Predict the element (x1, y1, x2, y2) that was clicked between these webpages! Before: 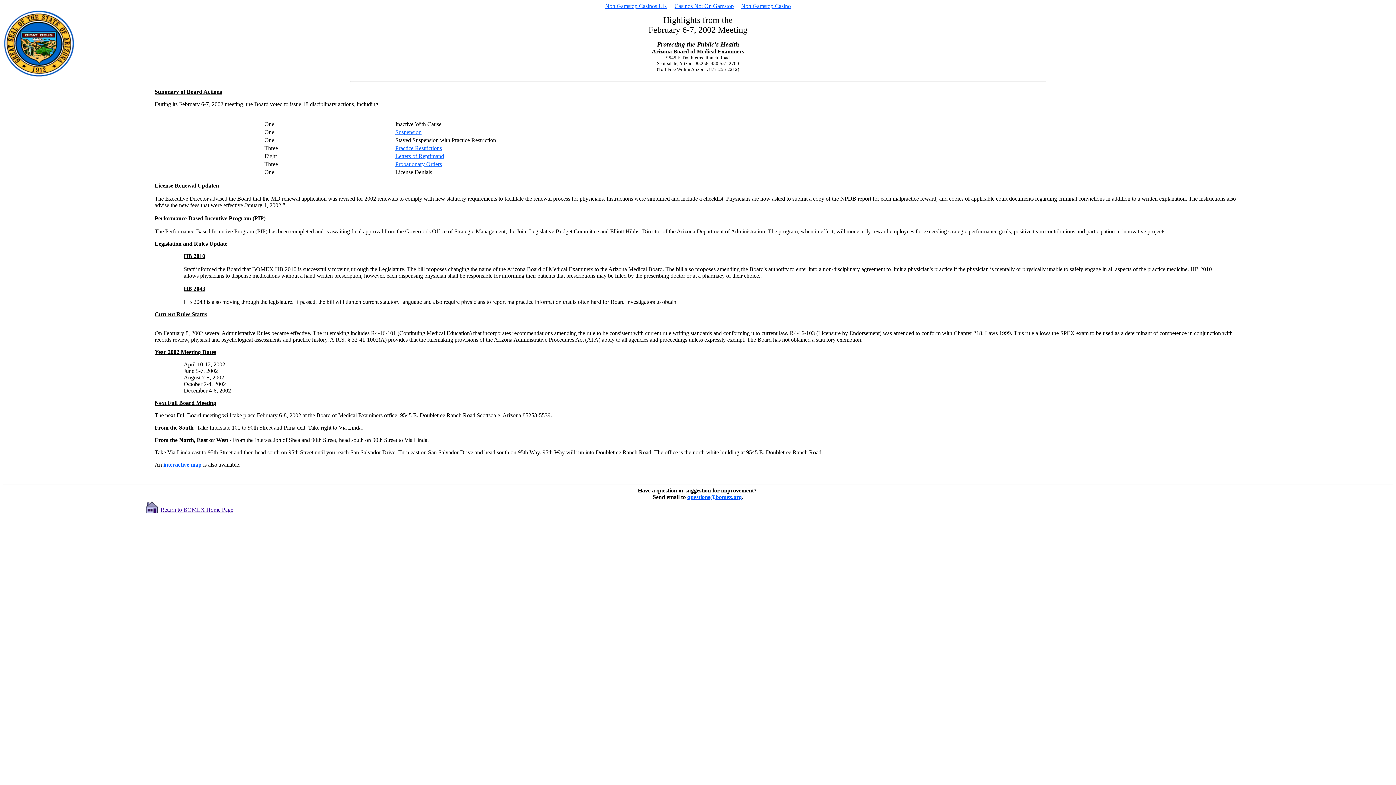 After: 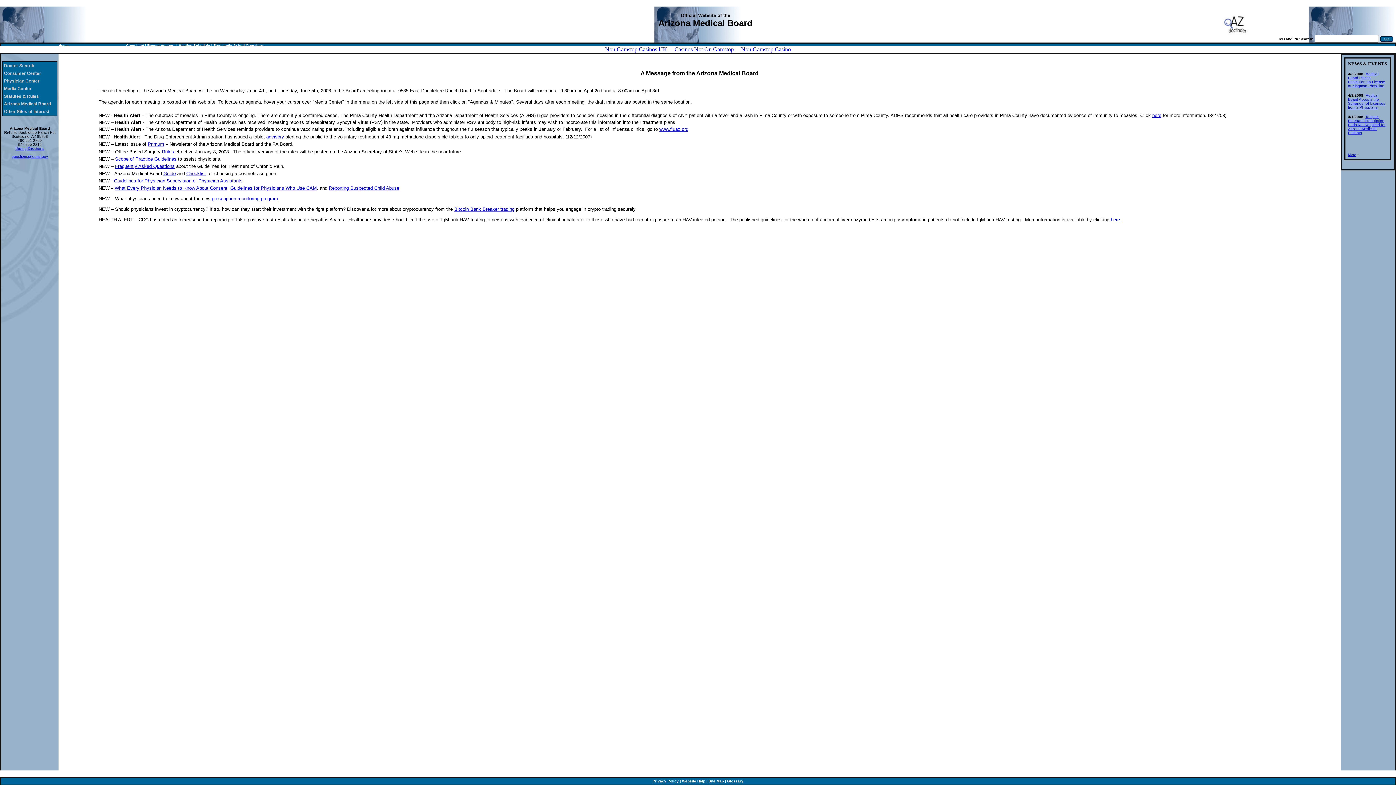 Action: bbox: (395, 129, 421, 135) label: Suspension